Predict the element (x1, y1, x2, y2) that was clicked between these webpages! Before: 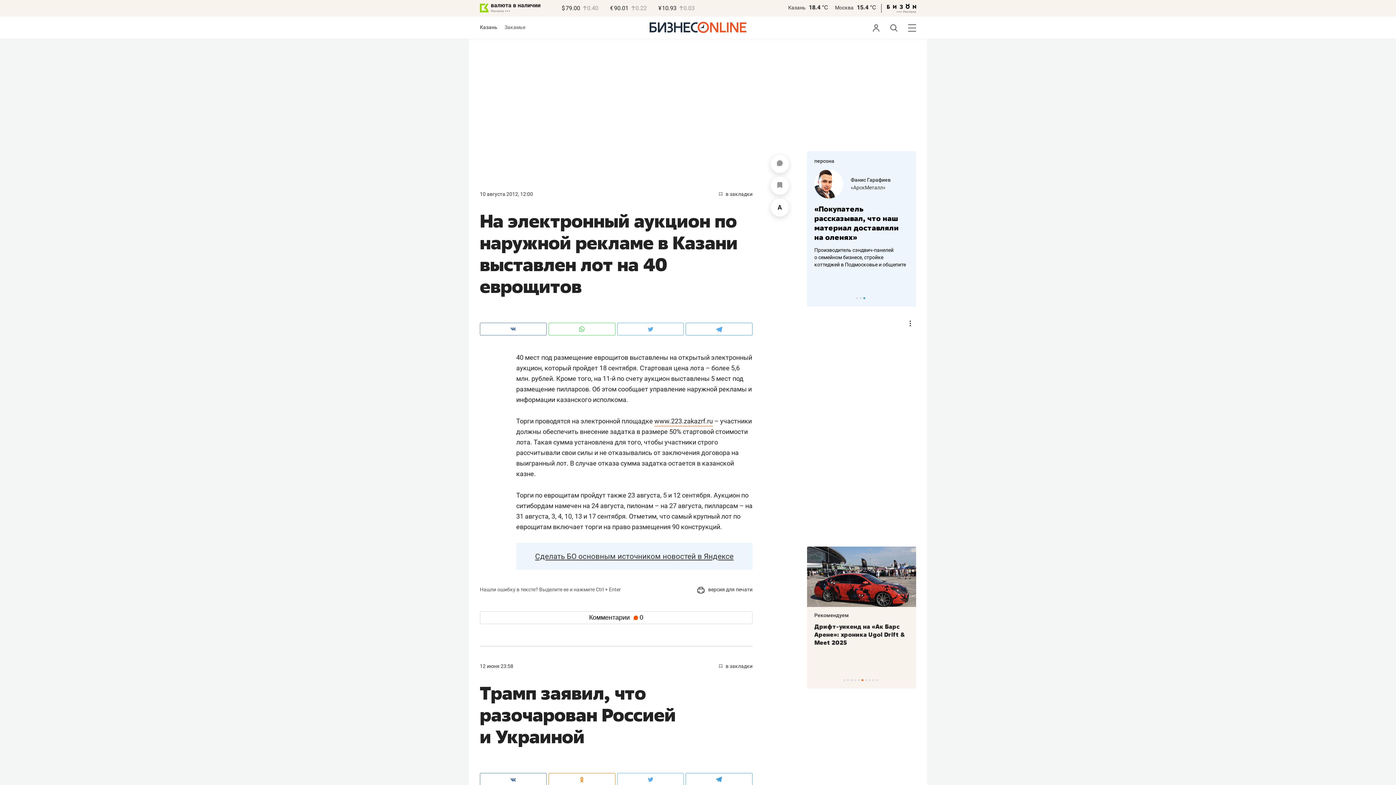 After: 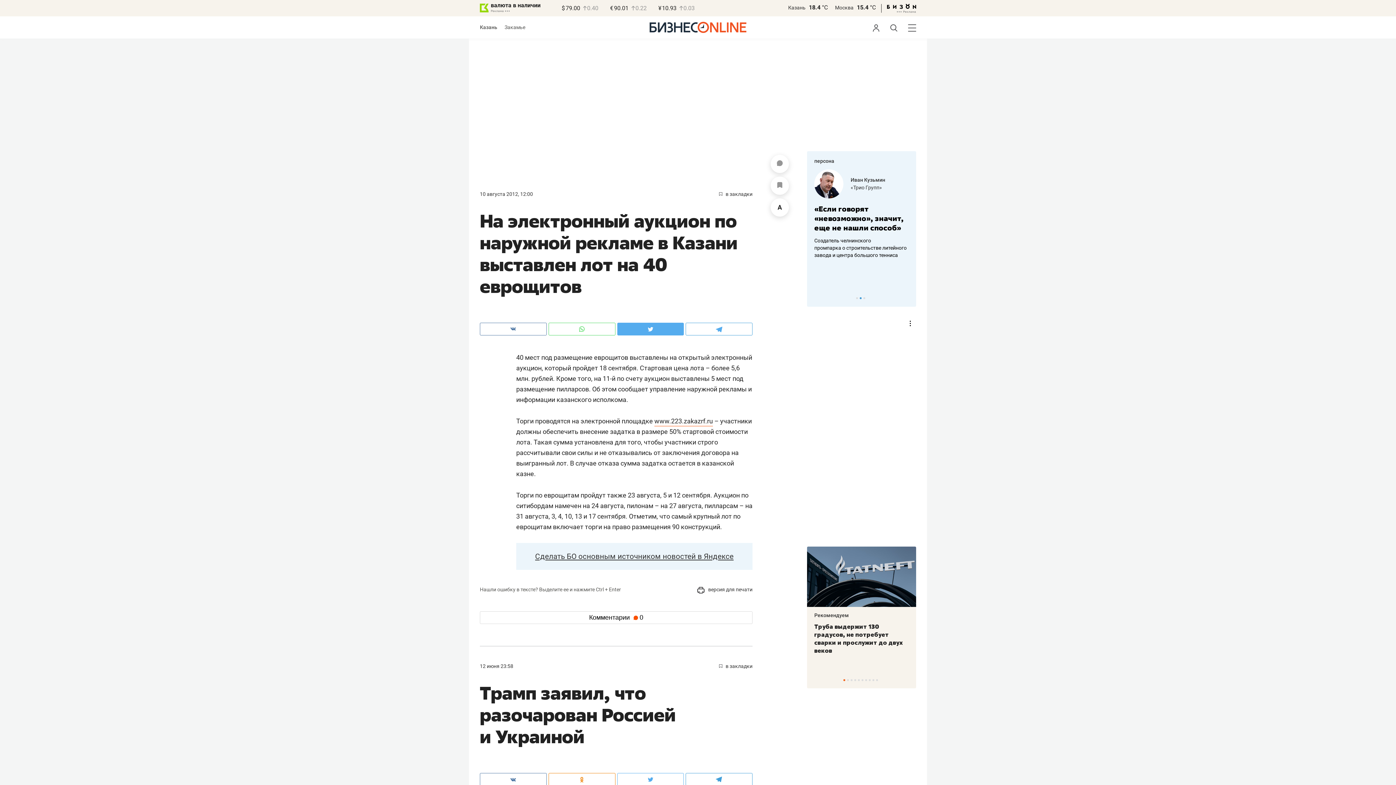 Action: bbox: (617, 323, 684, 335)